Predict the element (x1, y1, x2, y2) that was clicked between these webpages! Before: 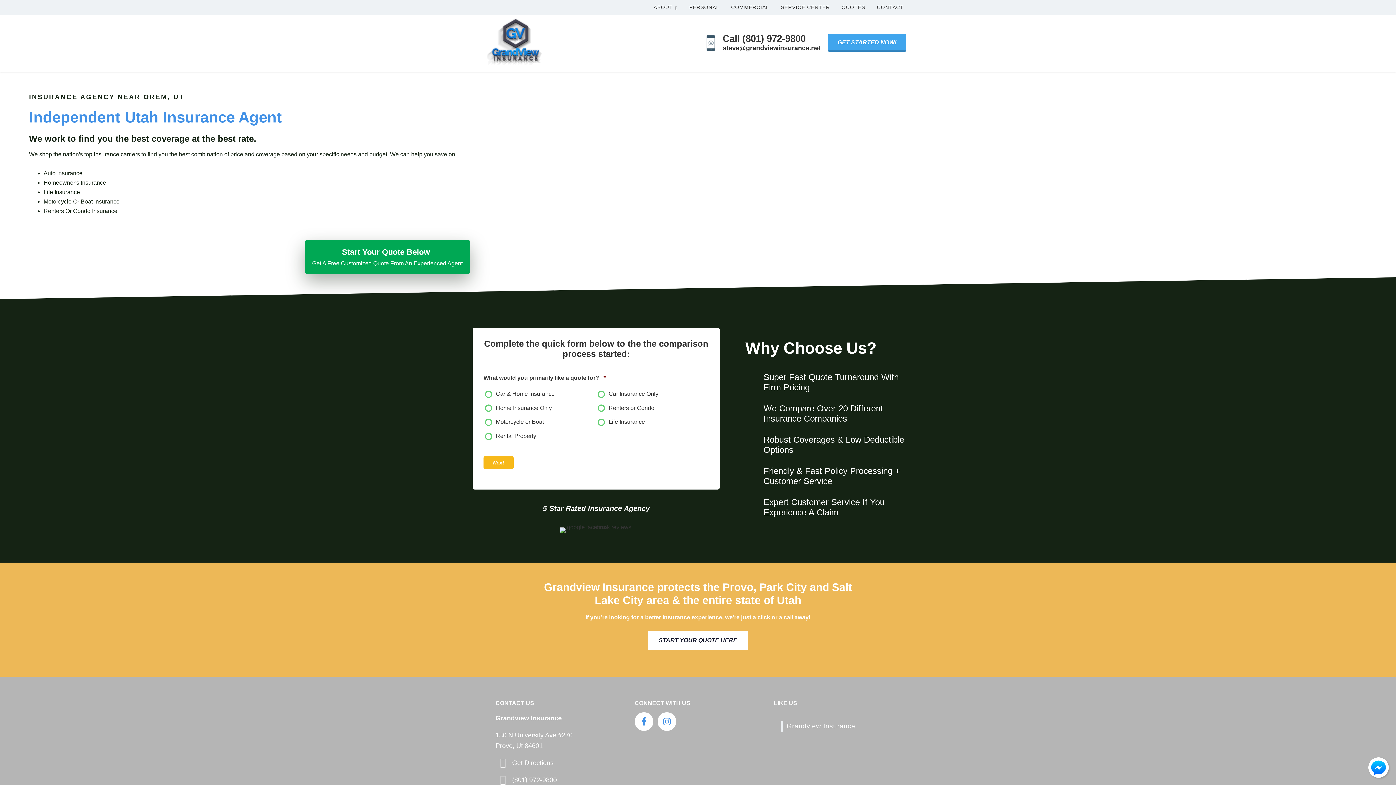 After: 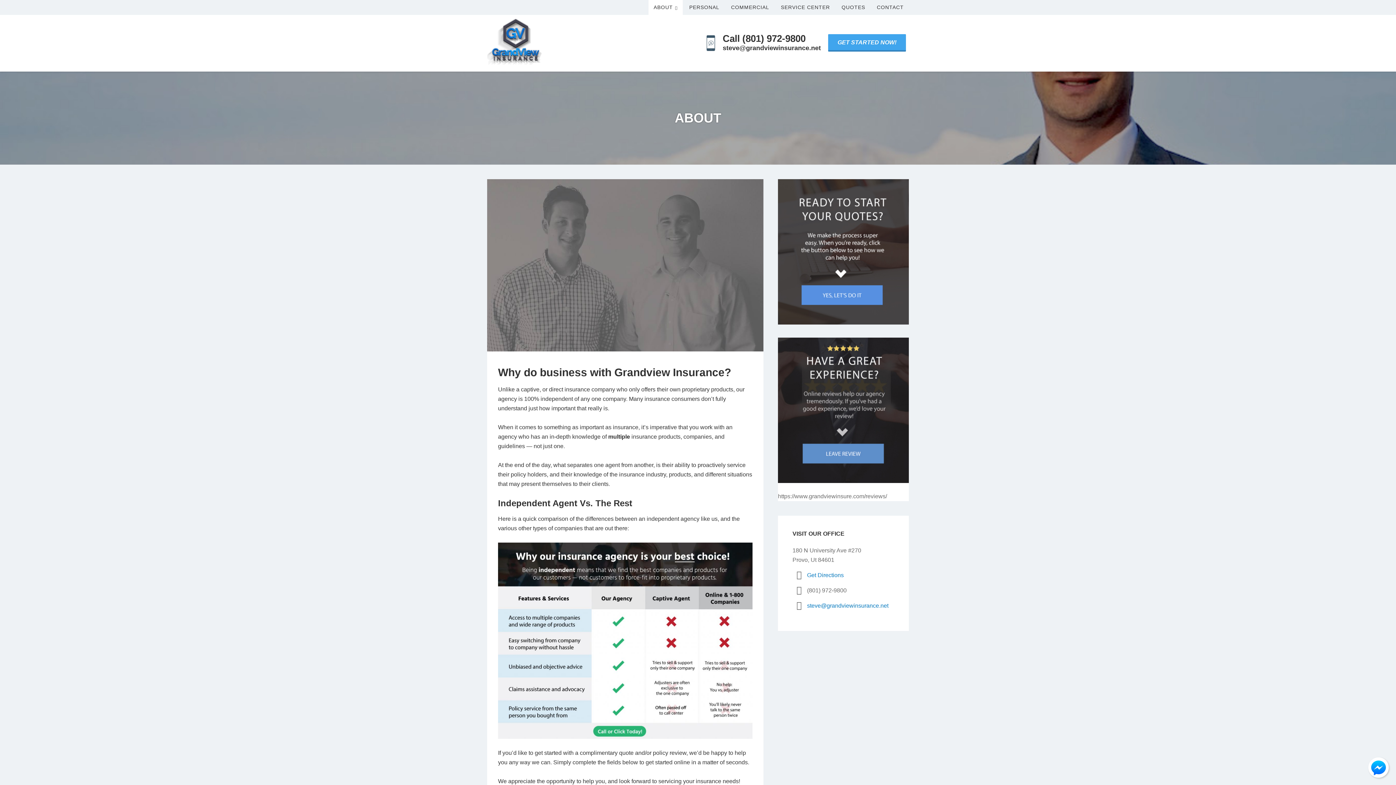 Action: label: ABOUT bbox: (648, 0, 682, 14)